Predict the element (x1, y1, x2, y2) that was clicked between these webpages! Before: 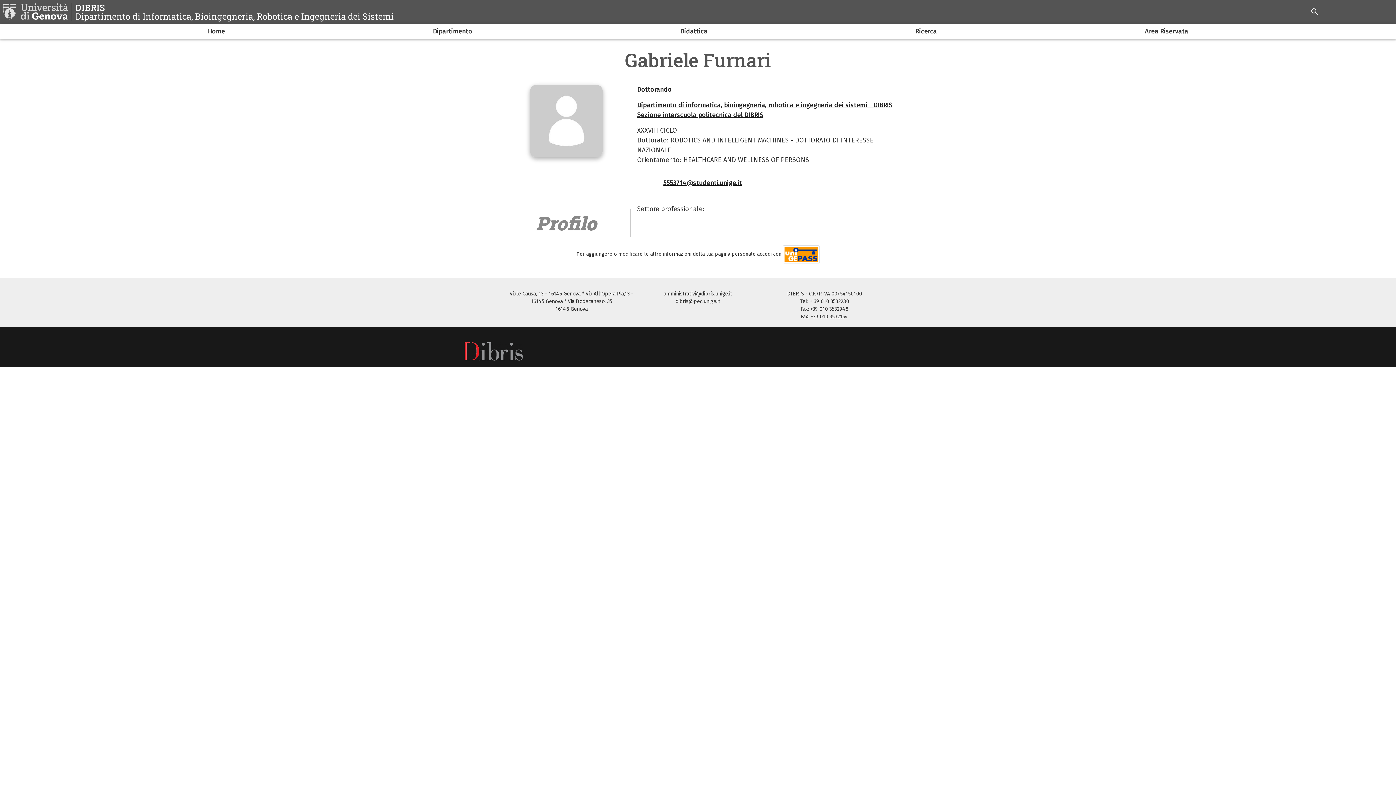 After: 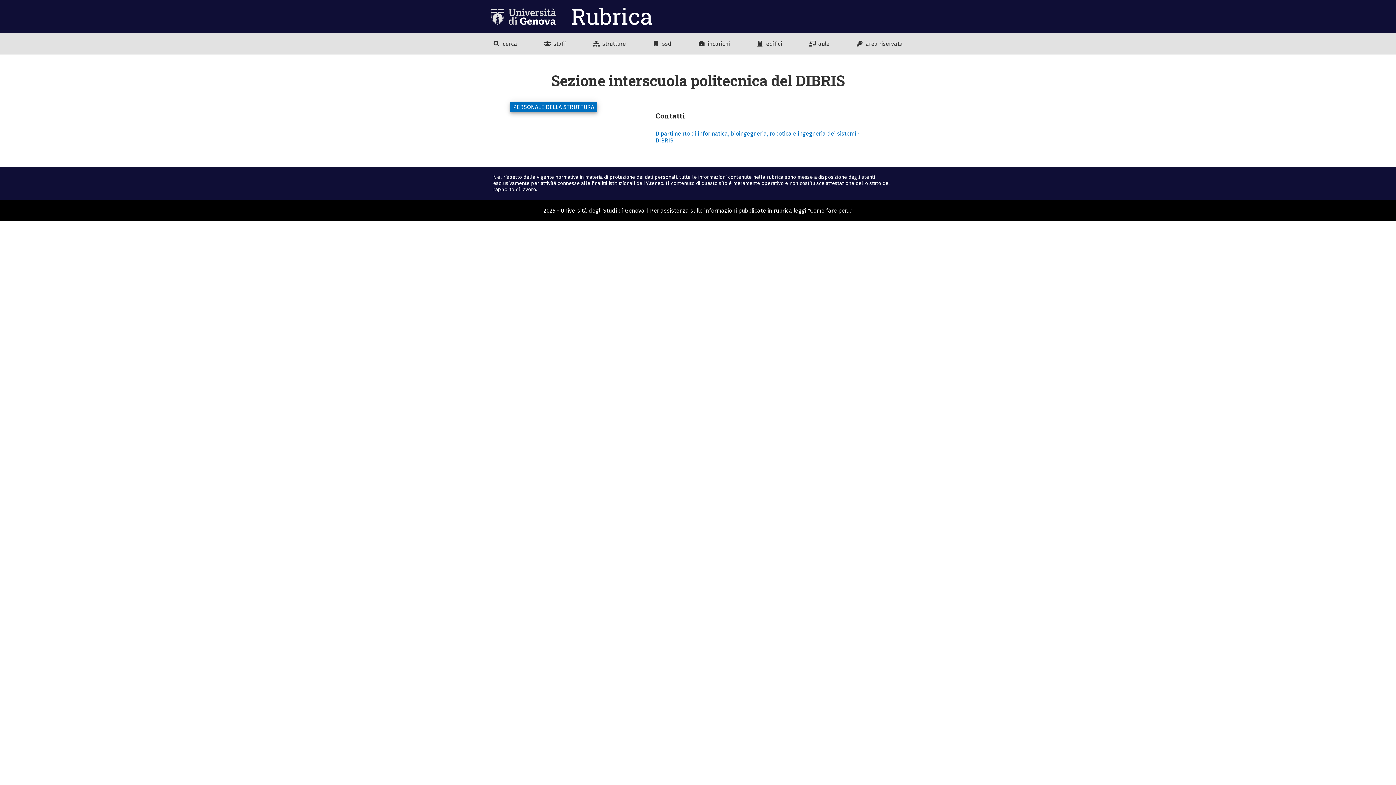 Action: bbox: (637, 111, 763, 119) label: Sezione interscuola politecnica del DIBRIS